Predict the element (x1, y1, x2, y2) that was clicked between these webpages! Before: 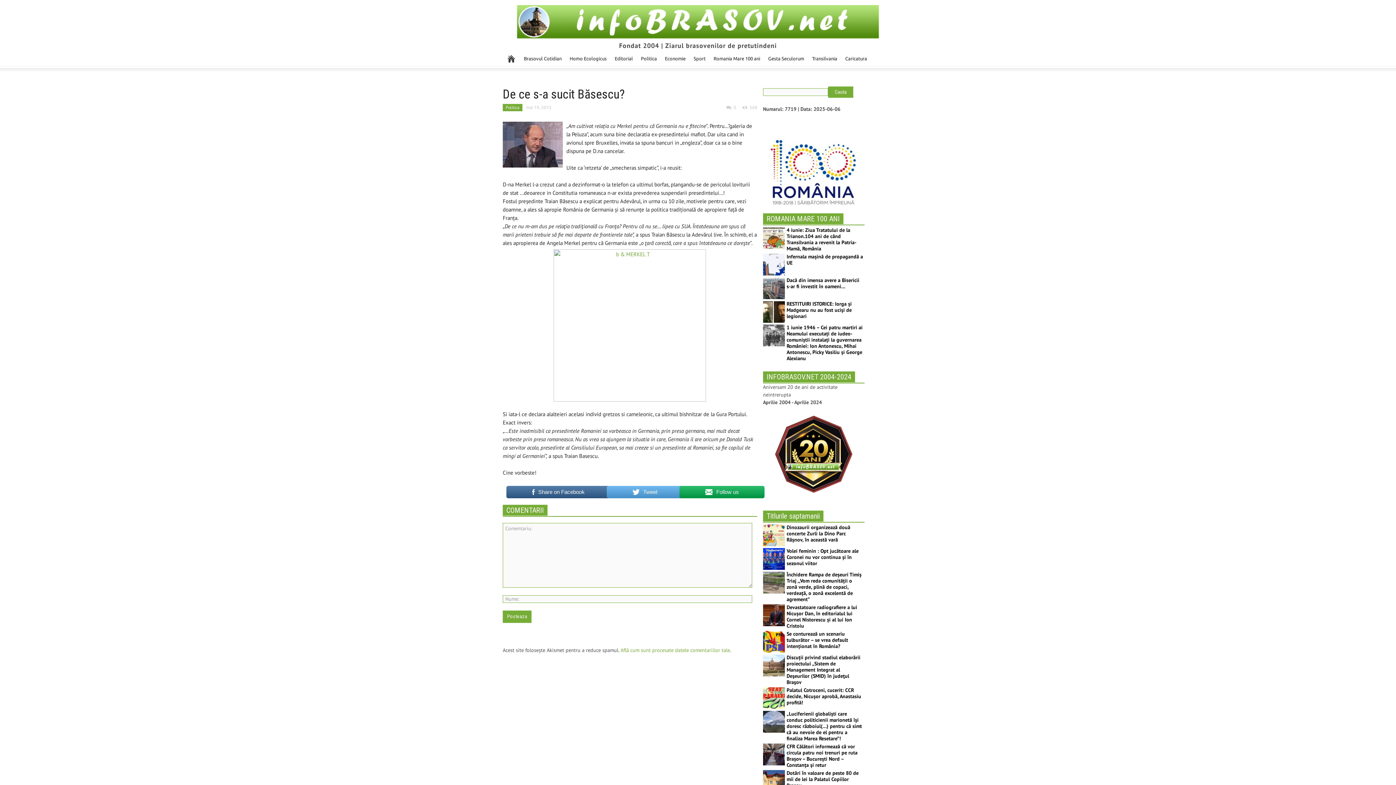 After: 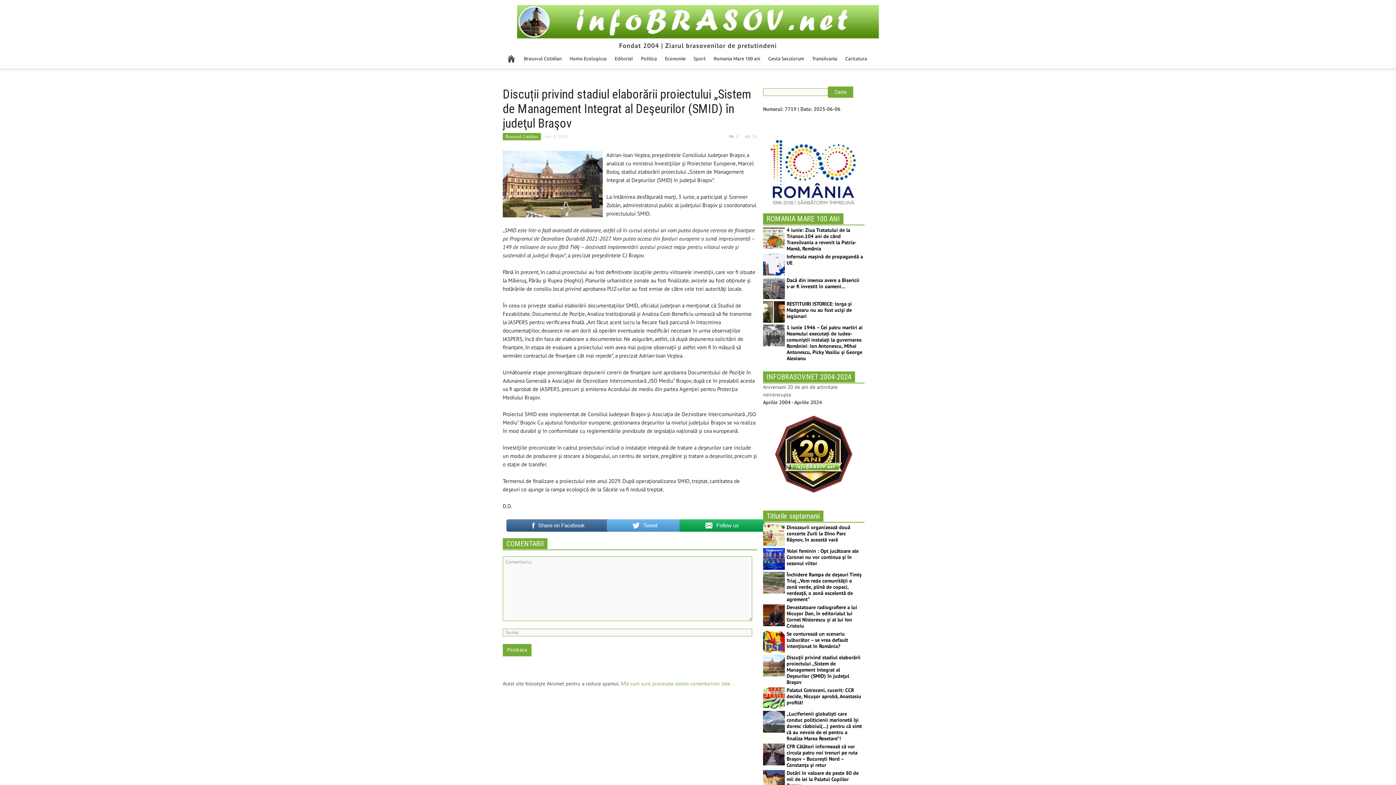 Action: bbox: (786, 654, 860, 685) label: Discuții privind stadiul elaborării proiectului „Sistem de Management Integrat al Deşeurilor (SMID) în judeţul Braşov